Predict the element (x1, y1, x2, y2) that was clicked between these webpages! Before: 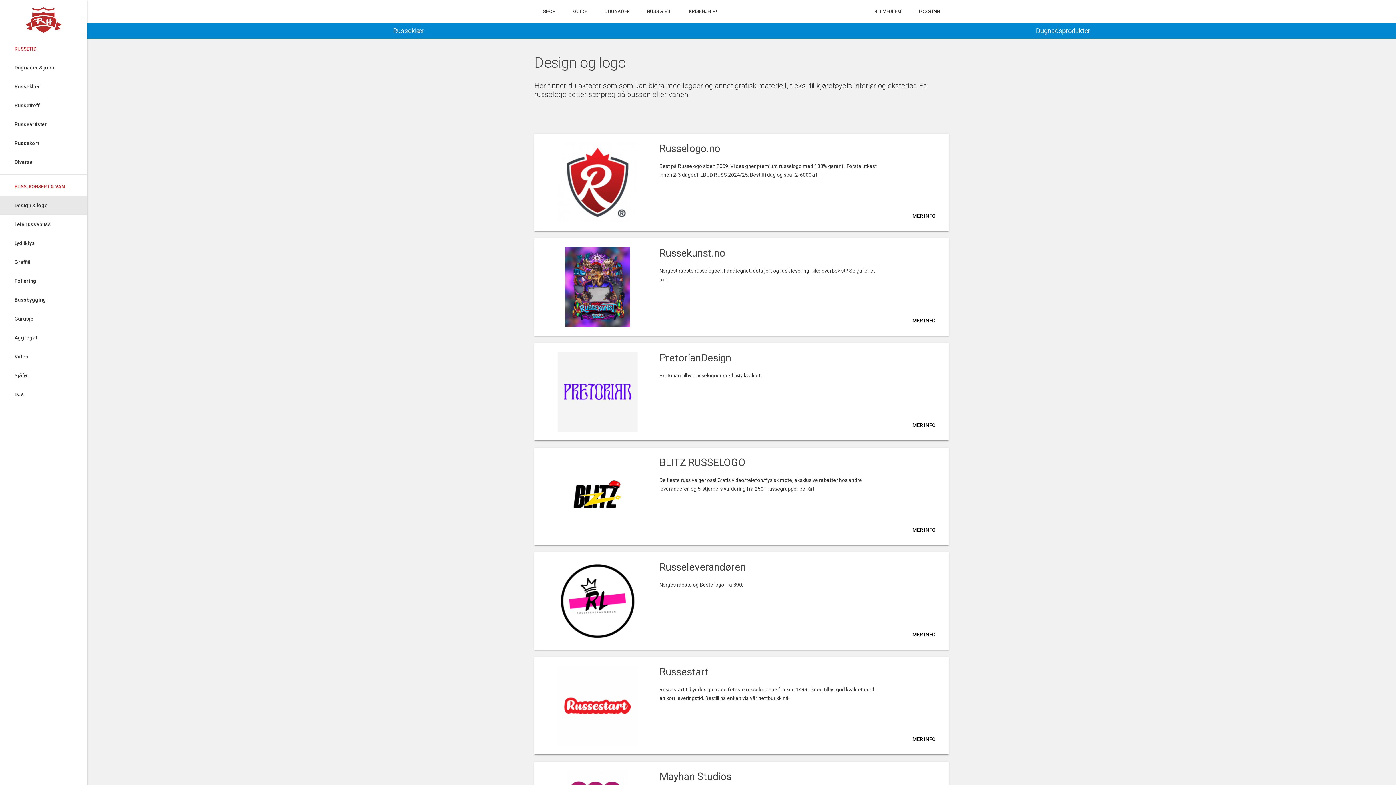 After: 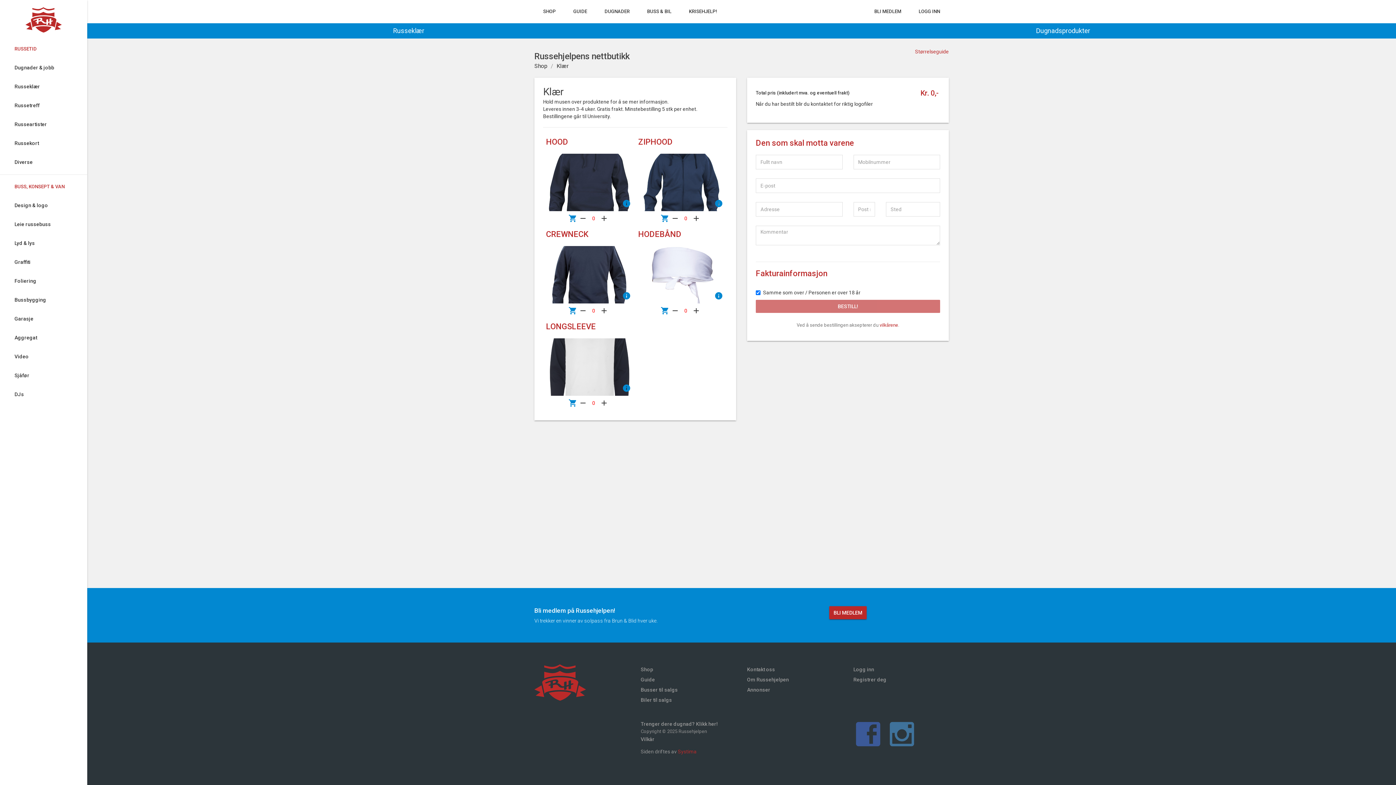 Action: label: Russeklær bbox: (87, 23, 730, 38)